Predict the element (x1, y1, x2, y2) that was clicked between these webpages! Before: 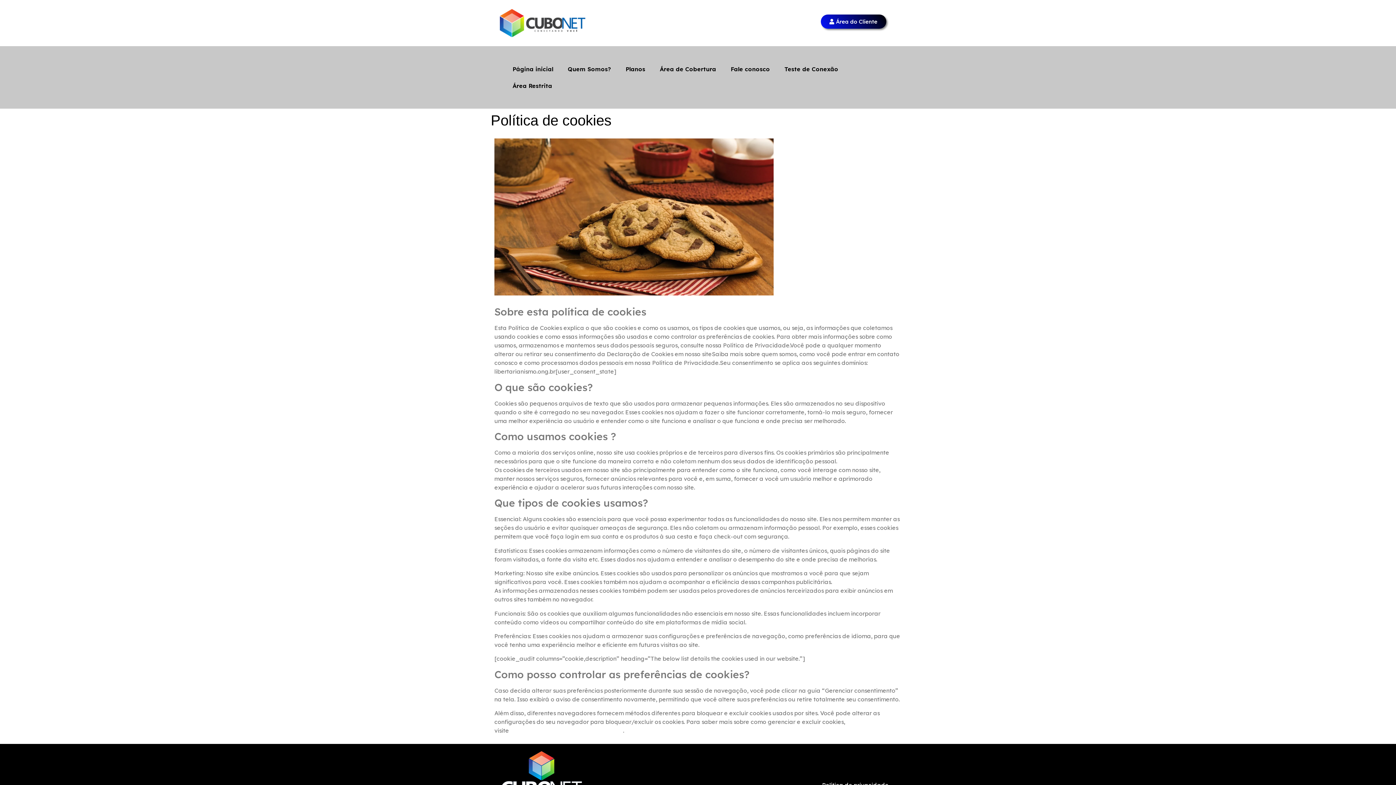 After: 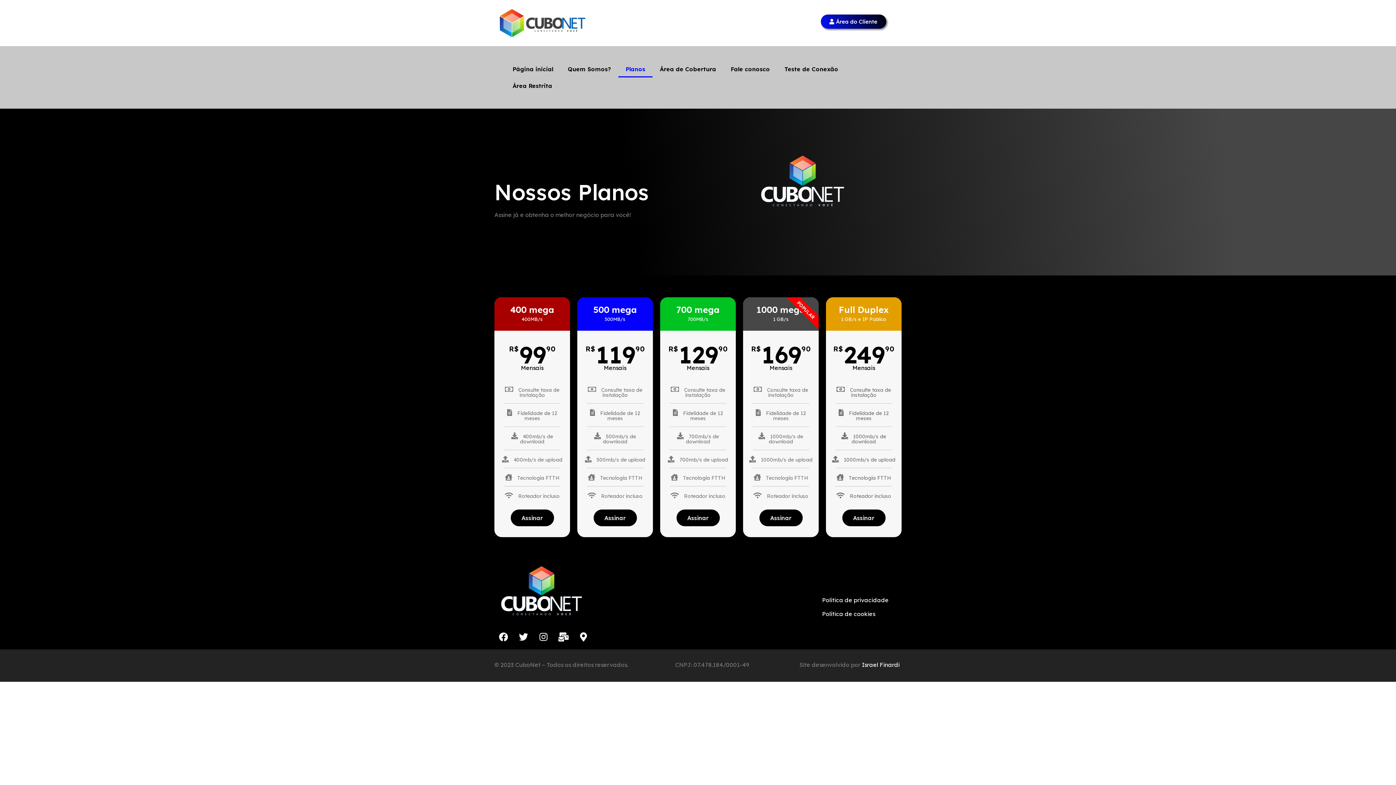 Action: bbox: (618, 60, 652, 77) label: Planos